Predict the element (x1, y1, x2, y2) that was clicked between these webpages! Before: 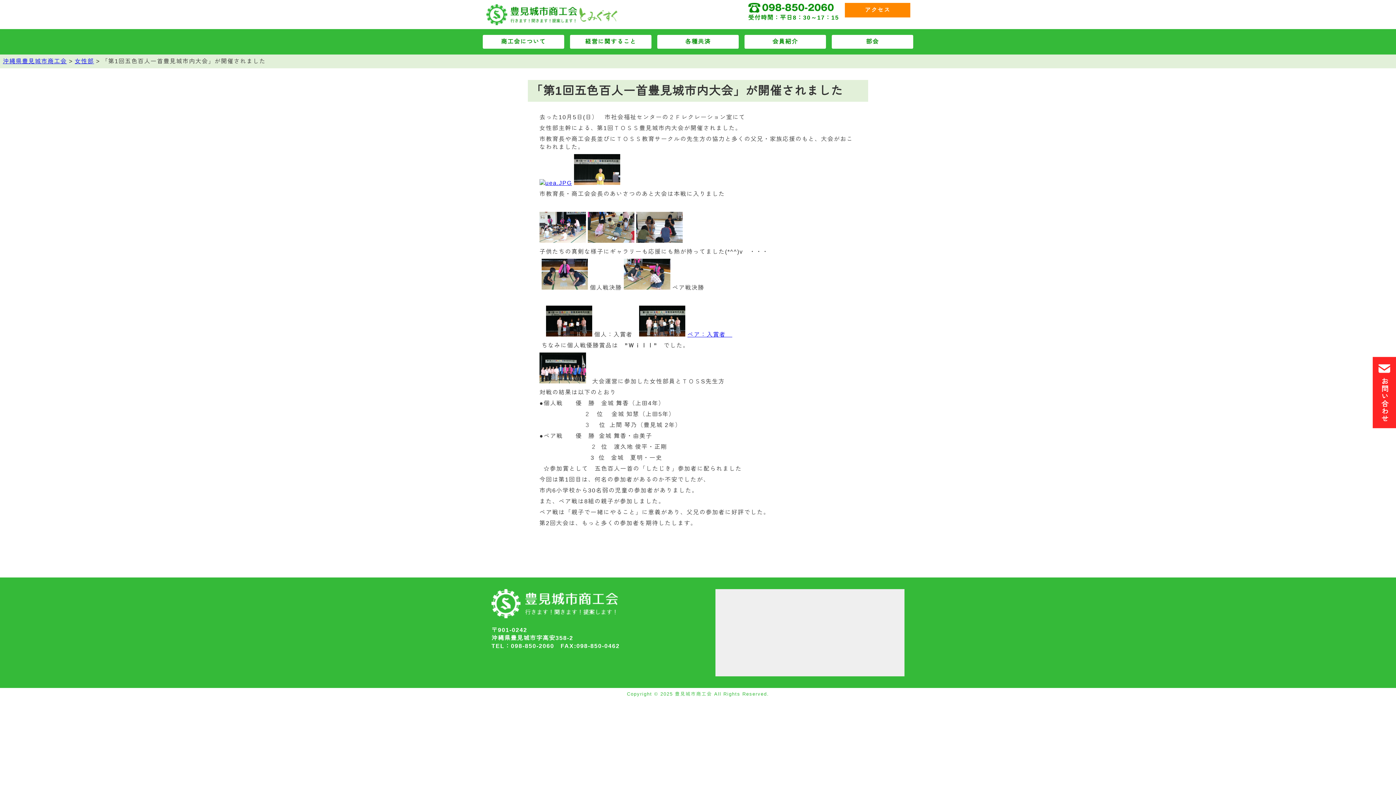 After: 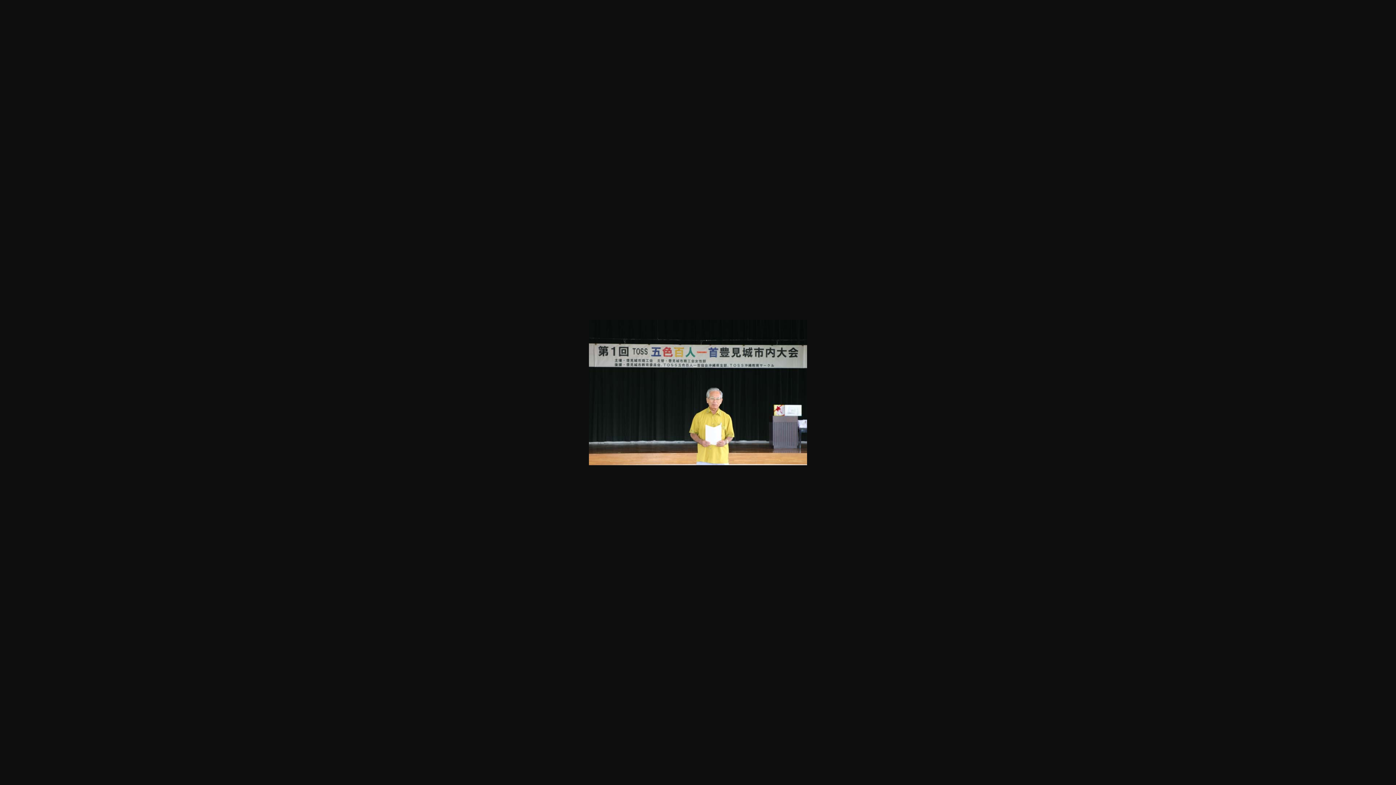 Action: bbox: (574, 180, 620, 186)